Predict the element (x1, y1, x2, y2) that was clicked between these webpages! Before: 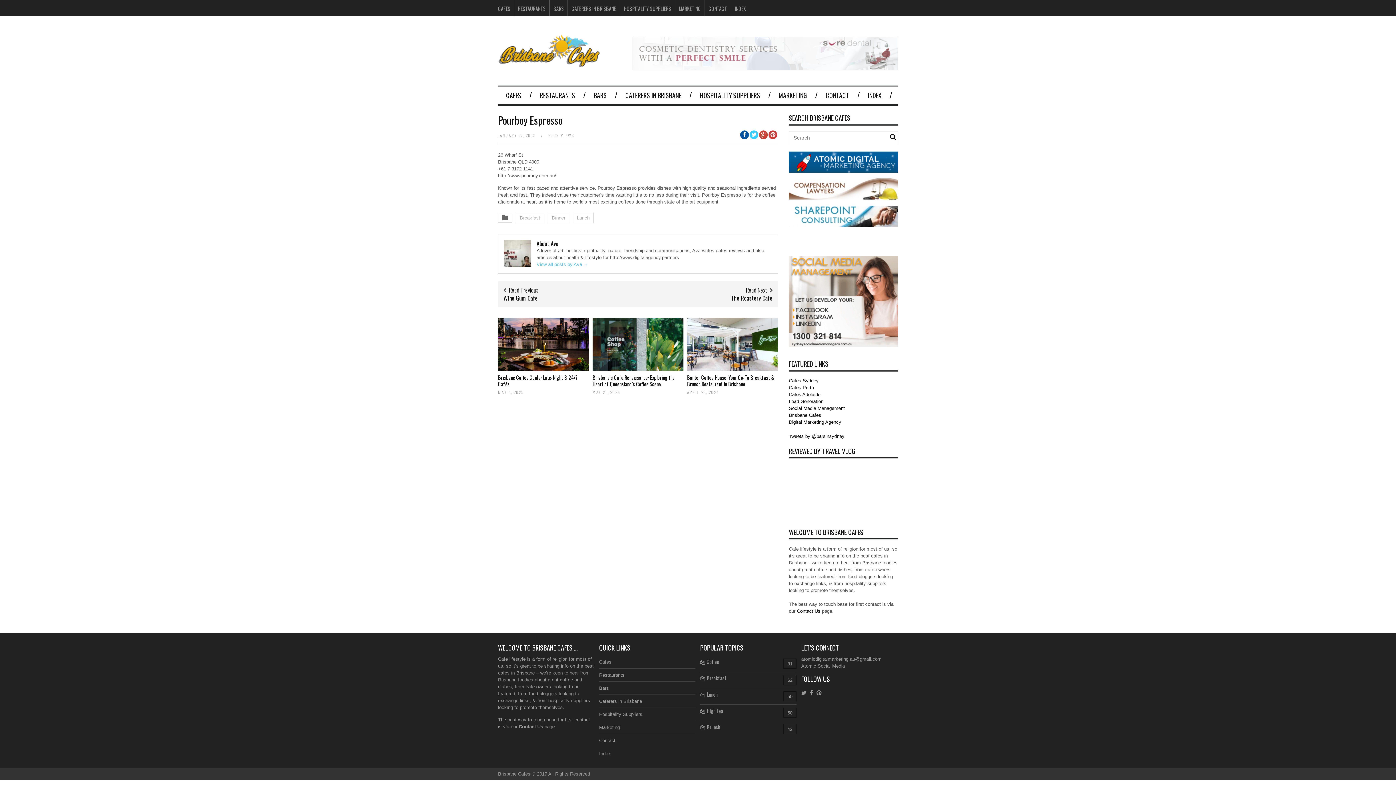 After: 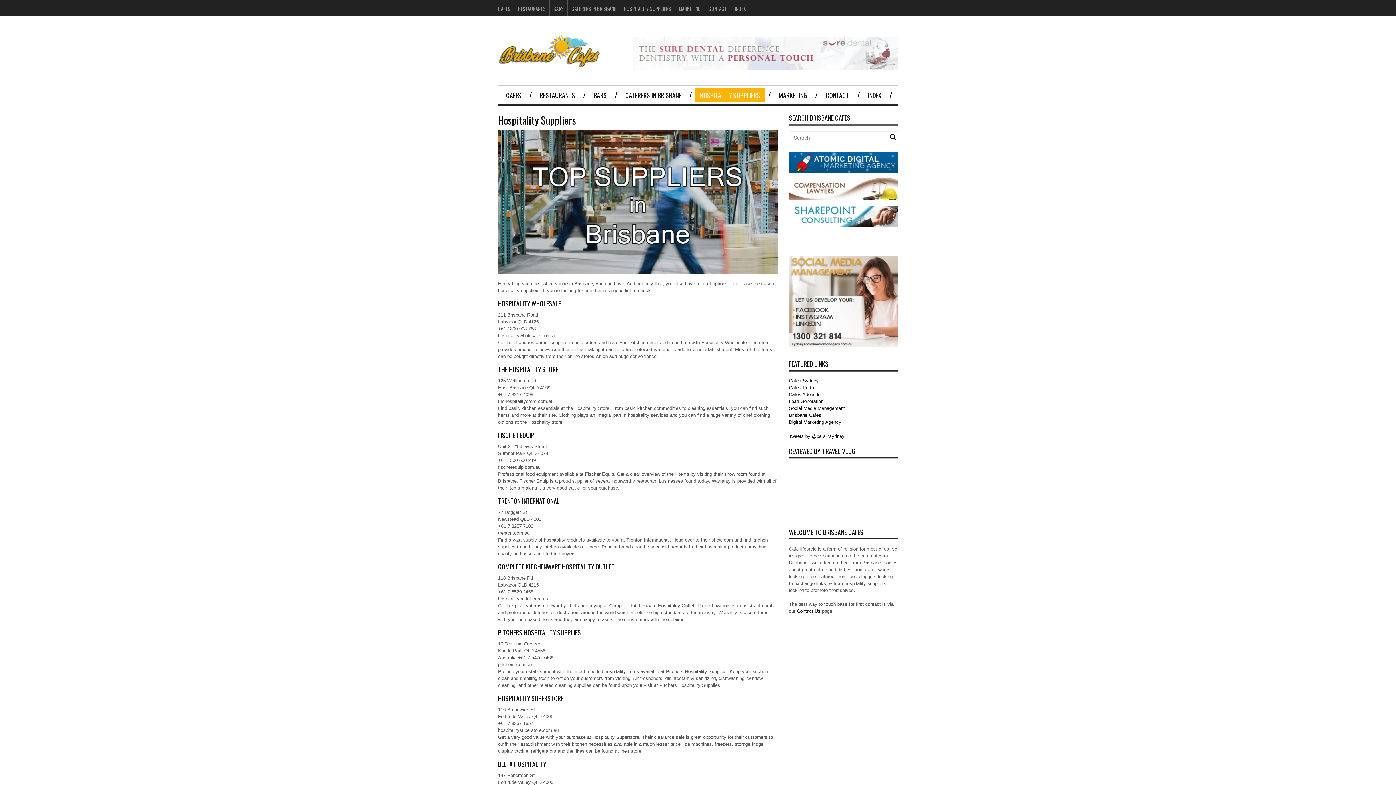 Action: bbox: (624, 4, 671, 12) label: HOSPITALITY SUPPLIERS